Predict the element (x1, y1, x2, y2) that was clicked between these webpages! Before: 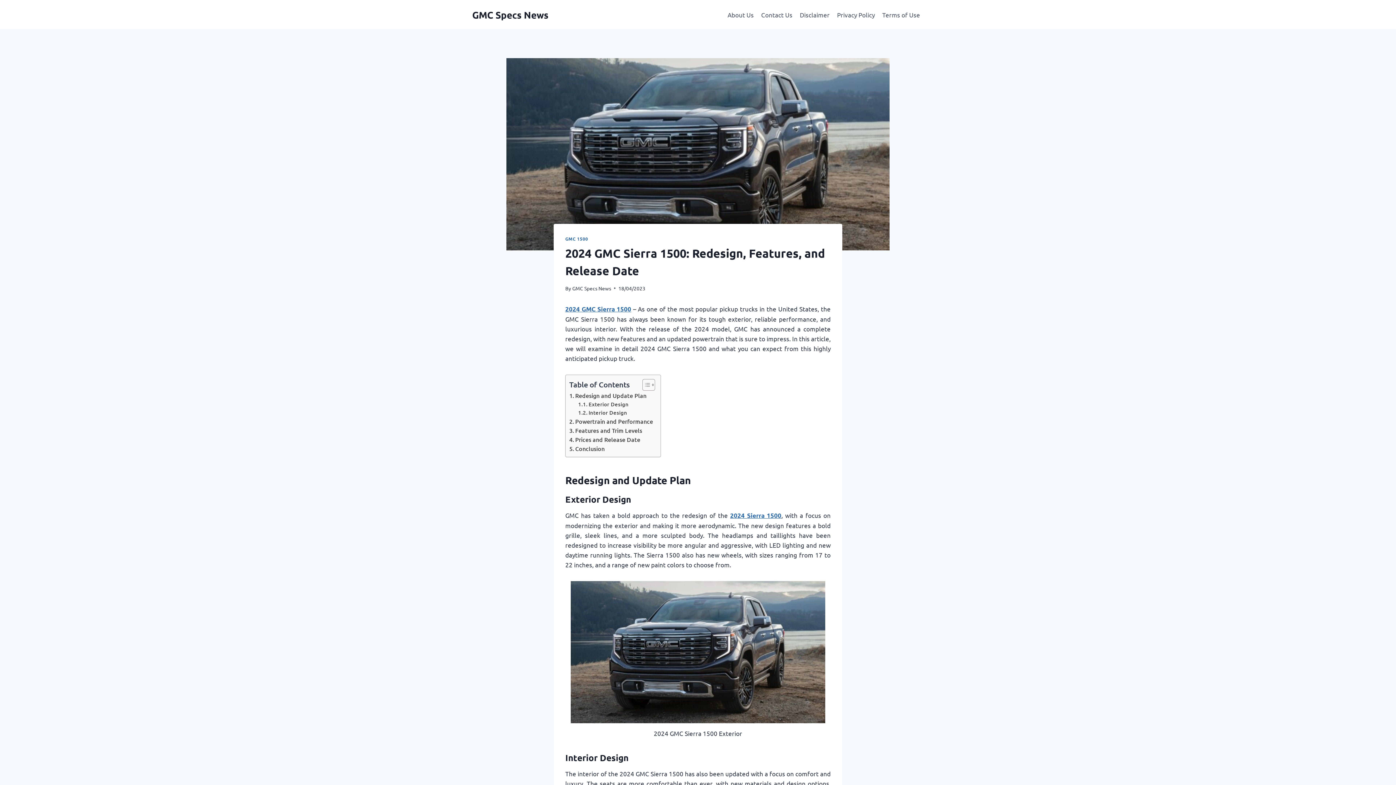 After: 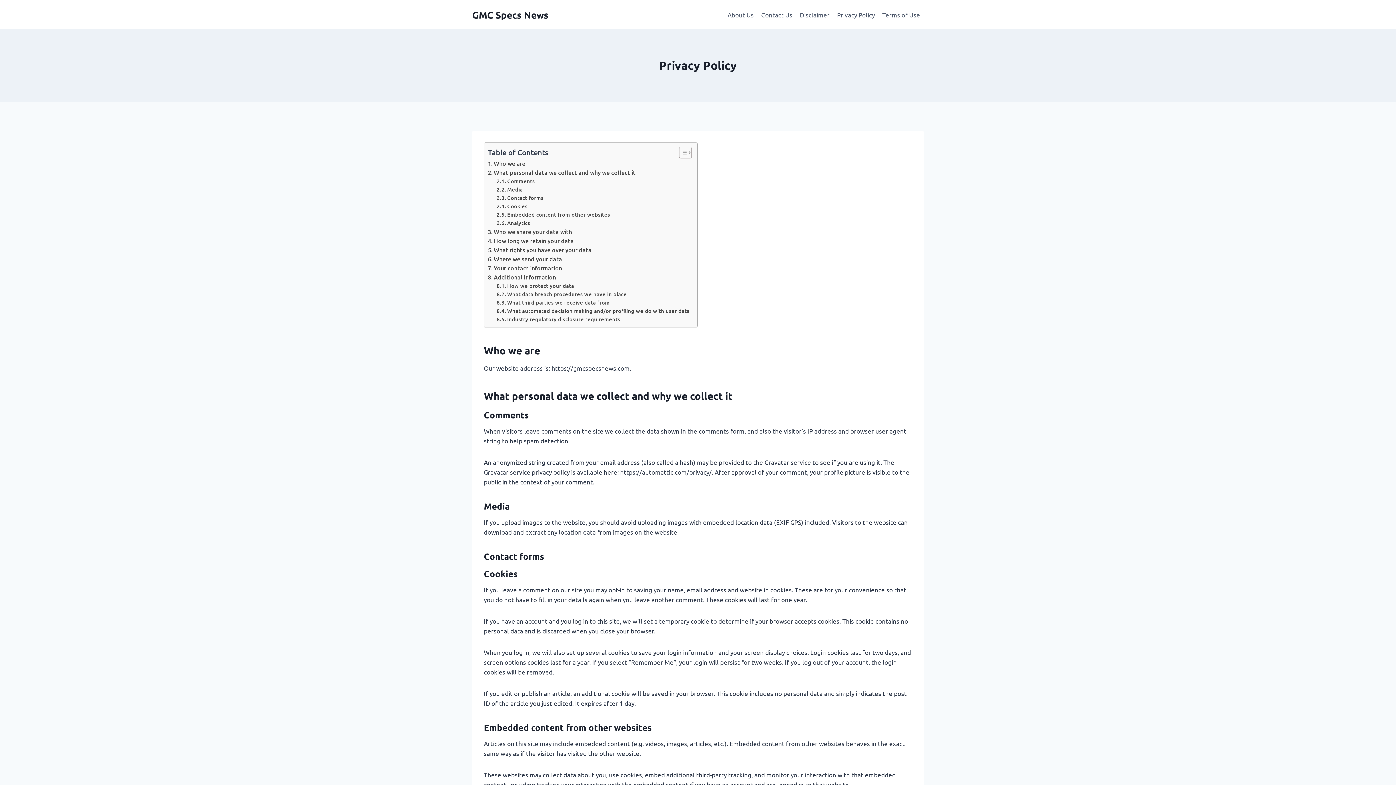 Action: label: Privacy Policy bbox: (833, 5, 878, 23)